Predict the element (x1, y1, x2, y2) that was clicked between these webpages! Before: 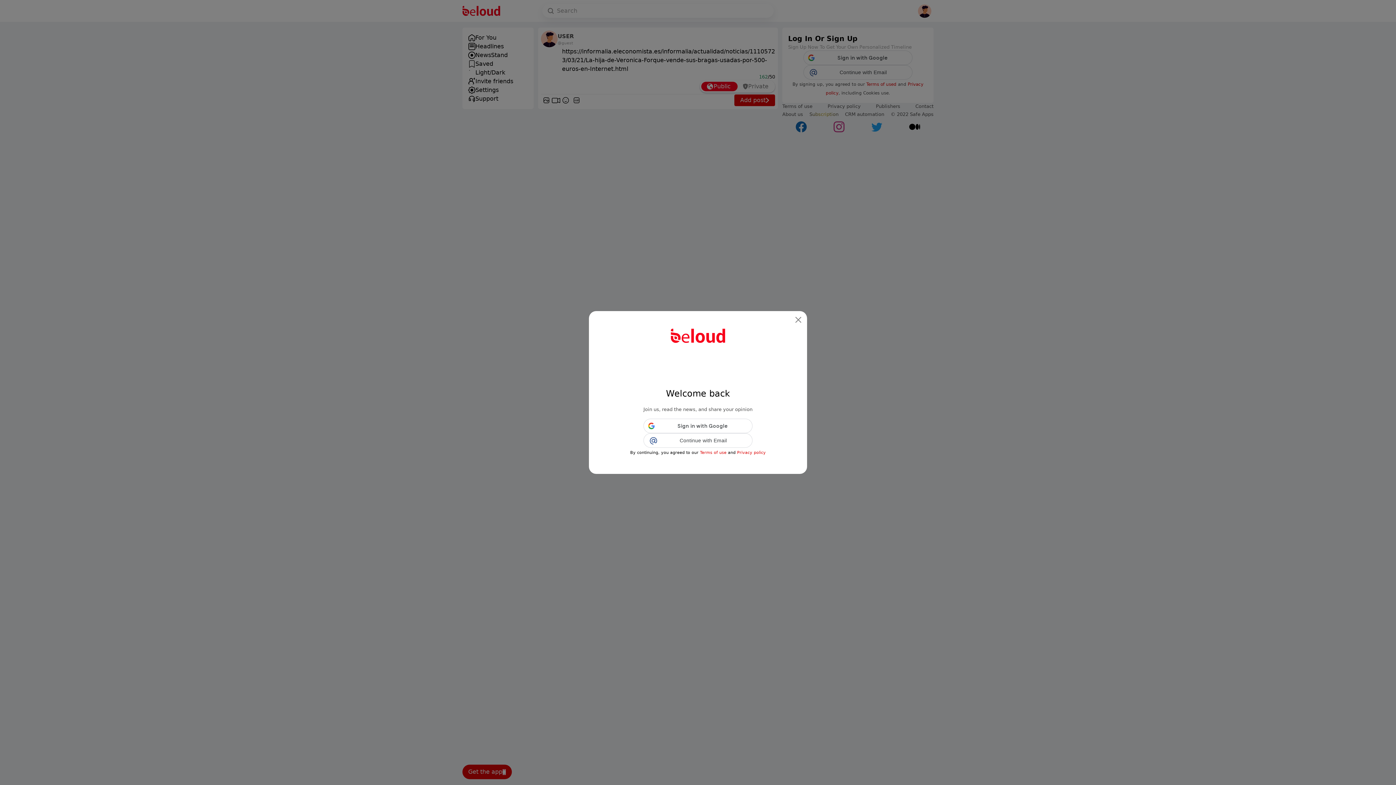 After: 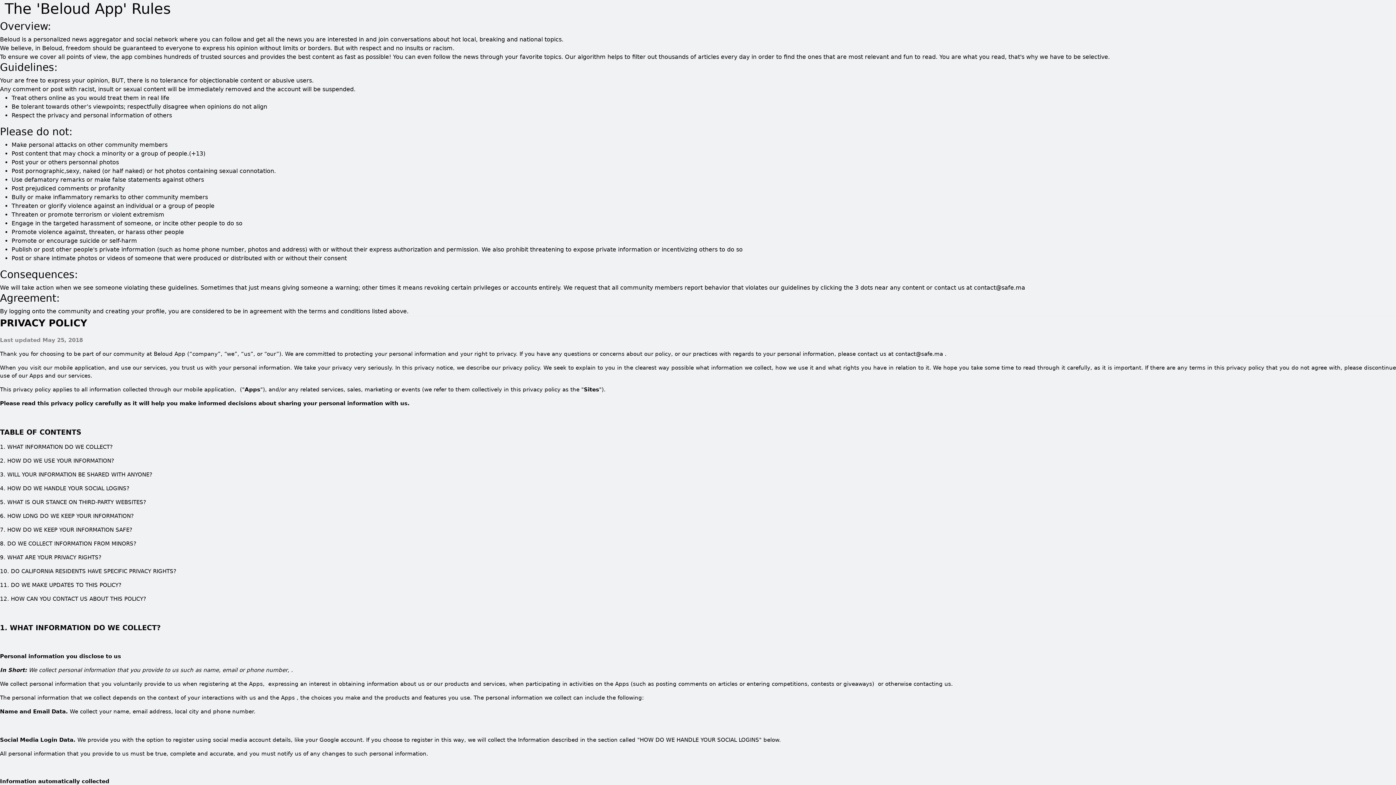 Action: bbox: (737, 450, 766, 455) label: Privacy policy